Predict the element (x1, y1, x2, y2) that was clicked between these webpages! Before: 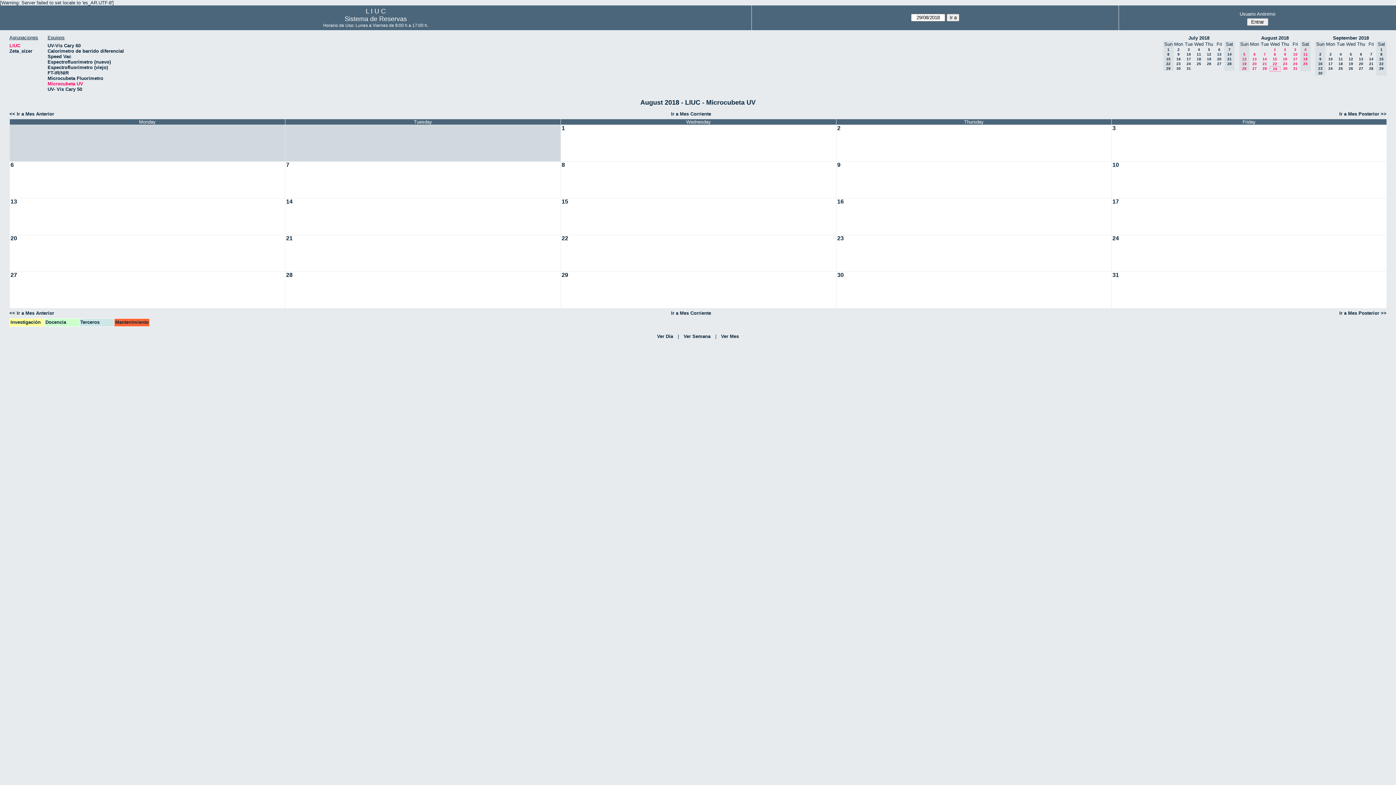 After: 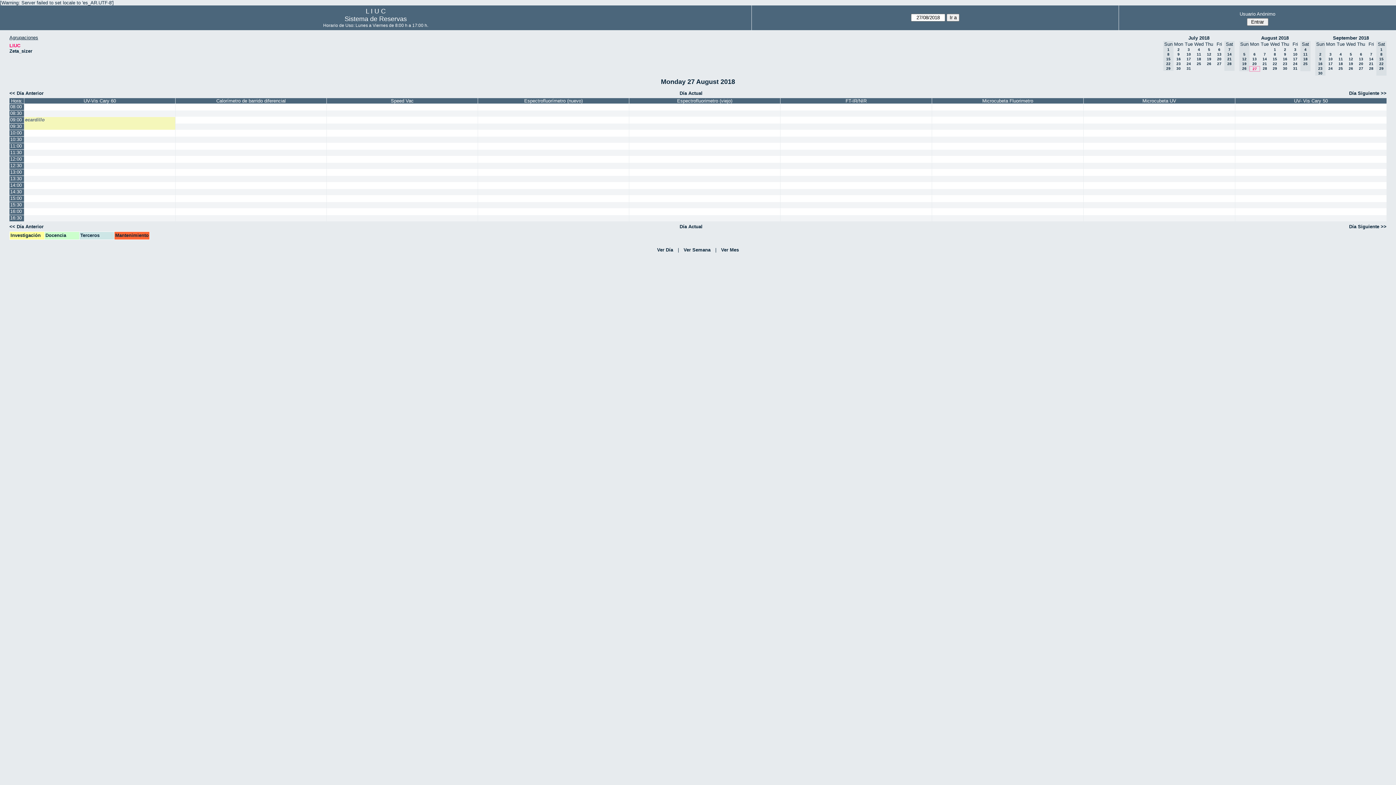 Action: bbox: (9, 271, 17, 279) label: 27